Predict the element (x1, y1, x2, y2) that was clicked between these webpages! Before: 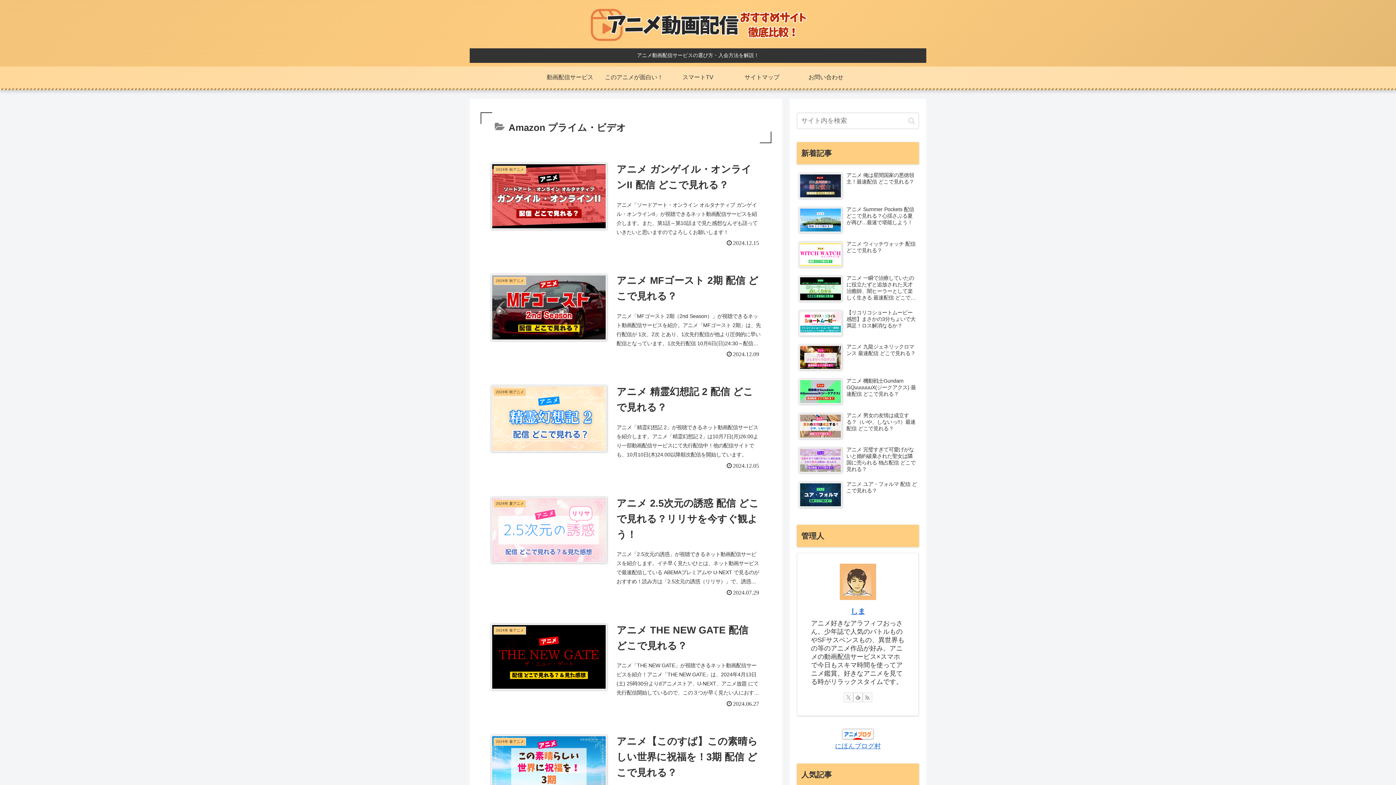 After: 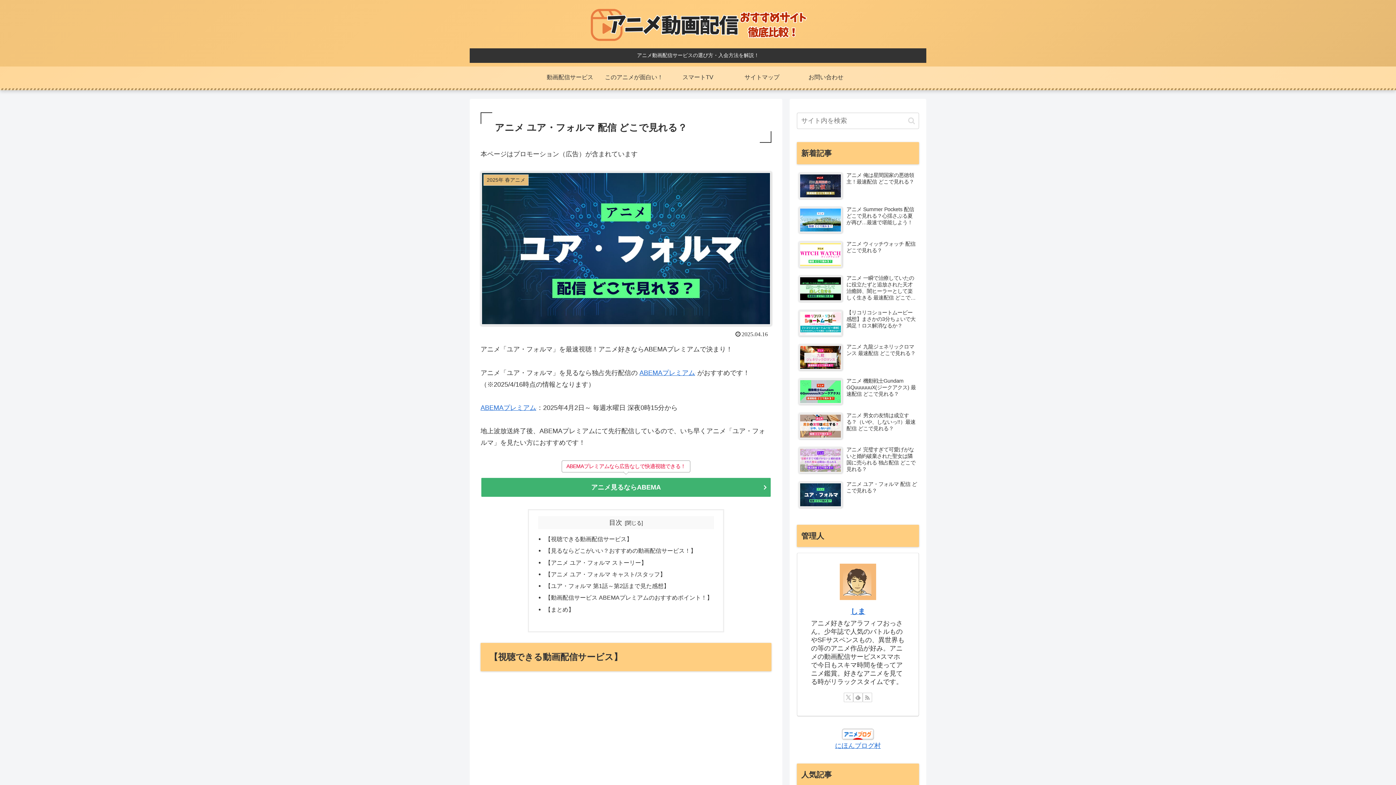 Action: label: アニメ ユア・フォルマ 配信 どこで見れる？ bbox: (797, 479, 919, 512)